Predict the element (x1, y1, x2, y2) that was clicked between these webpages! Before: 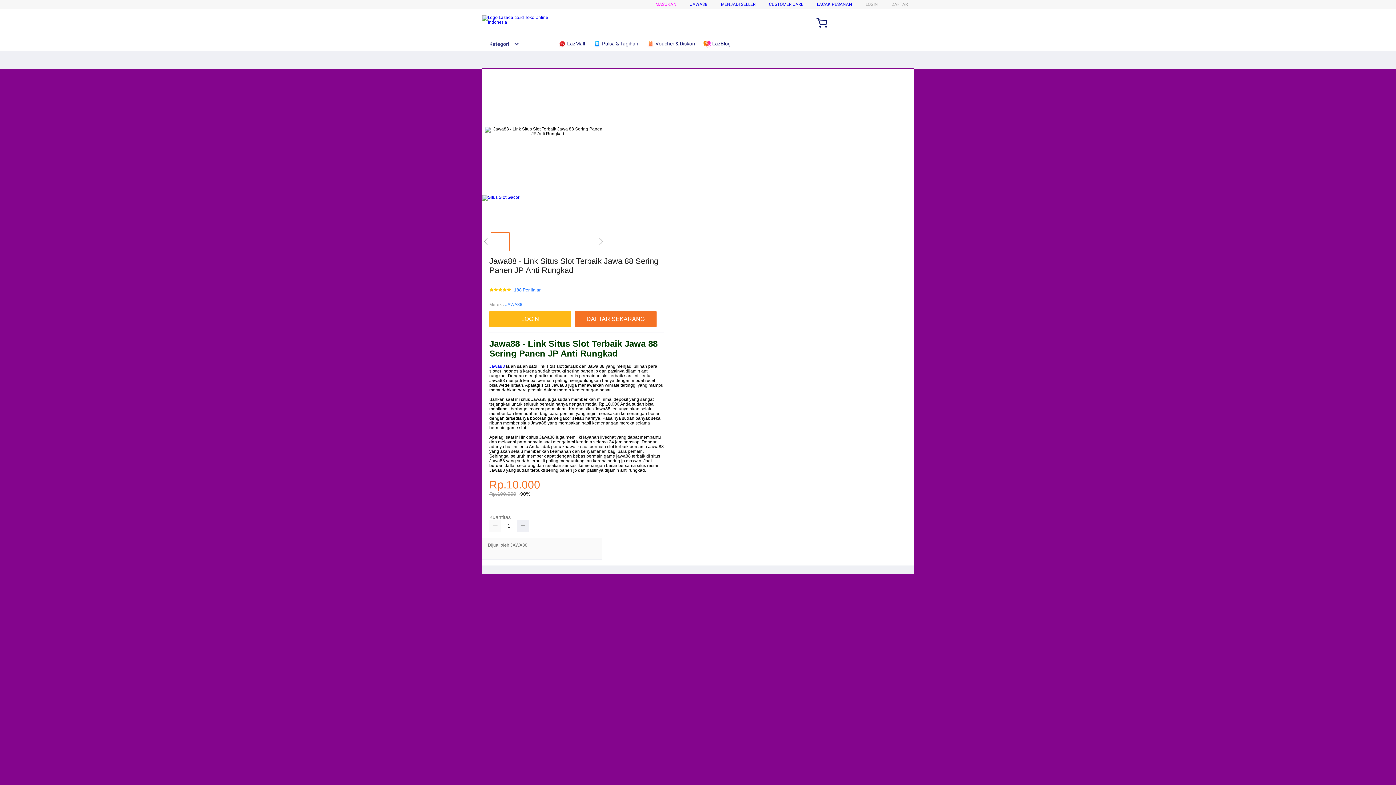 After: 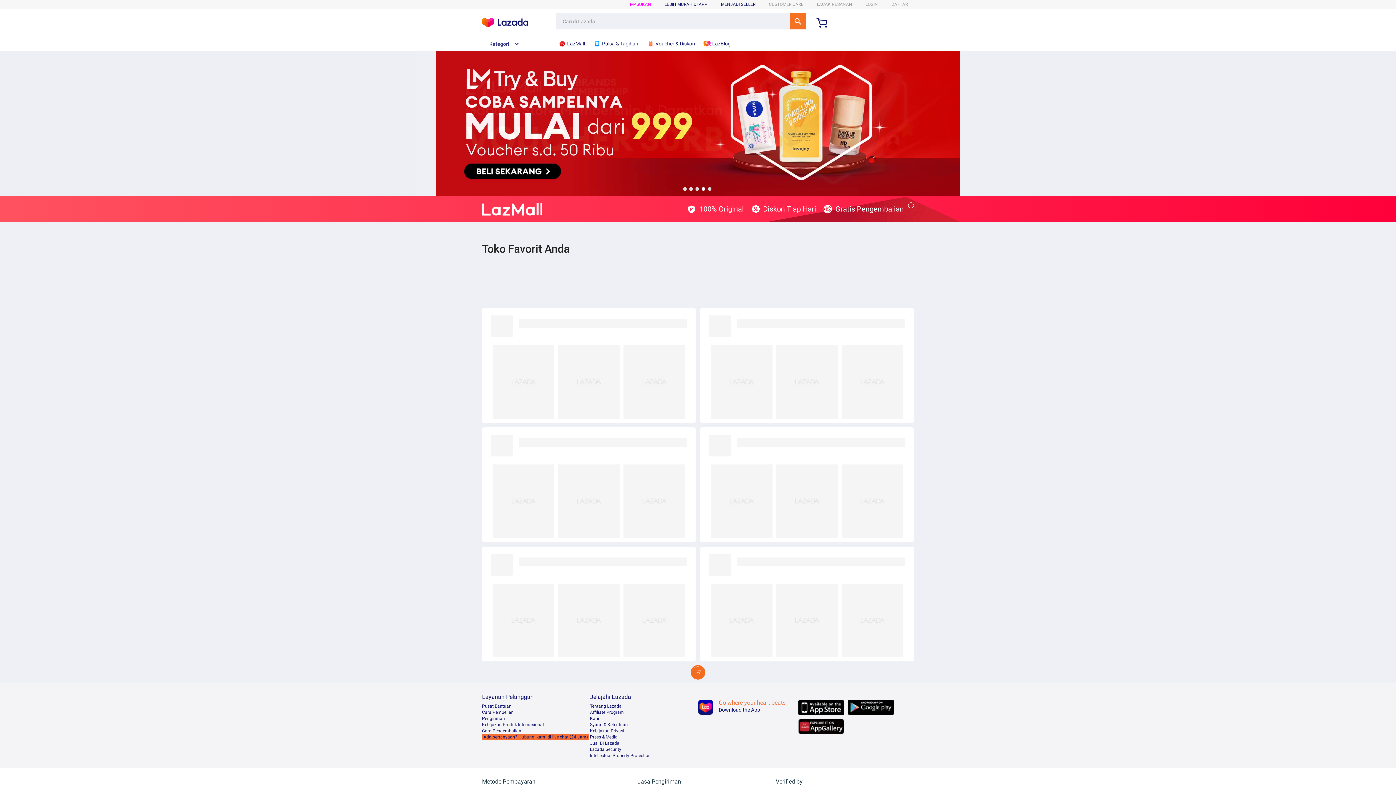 Action: bbox: (558, 36, 588, 50) label:  LazMall